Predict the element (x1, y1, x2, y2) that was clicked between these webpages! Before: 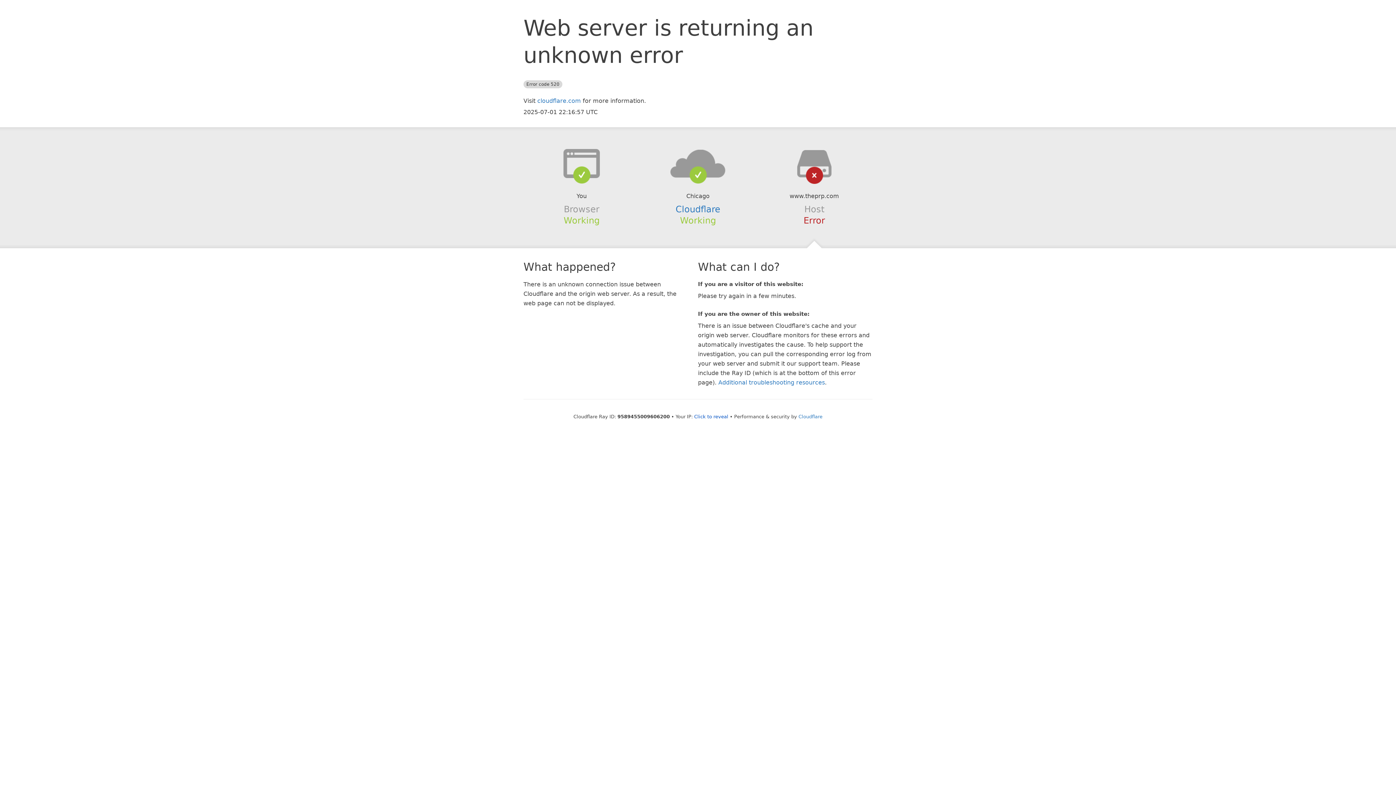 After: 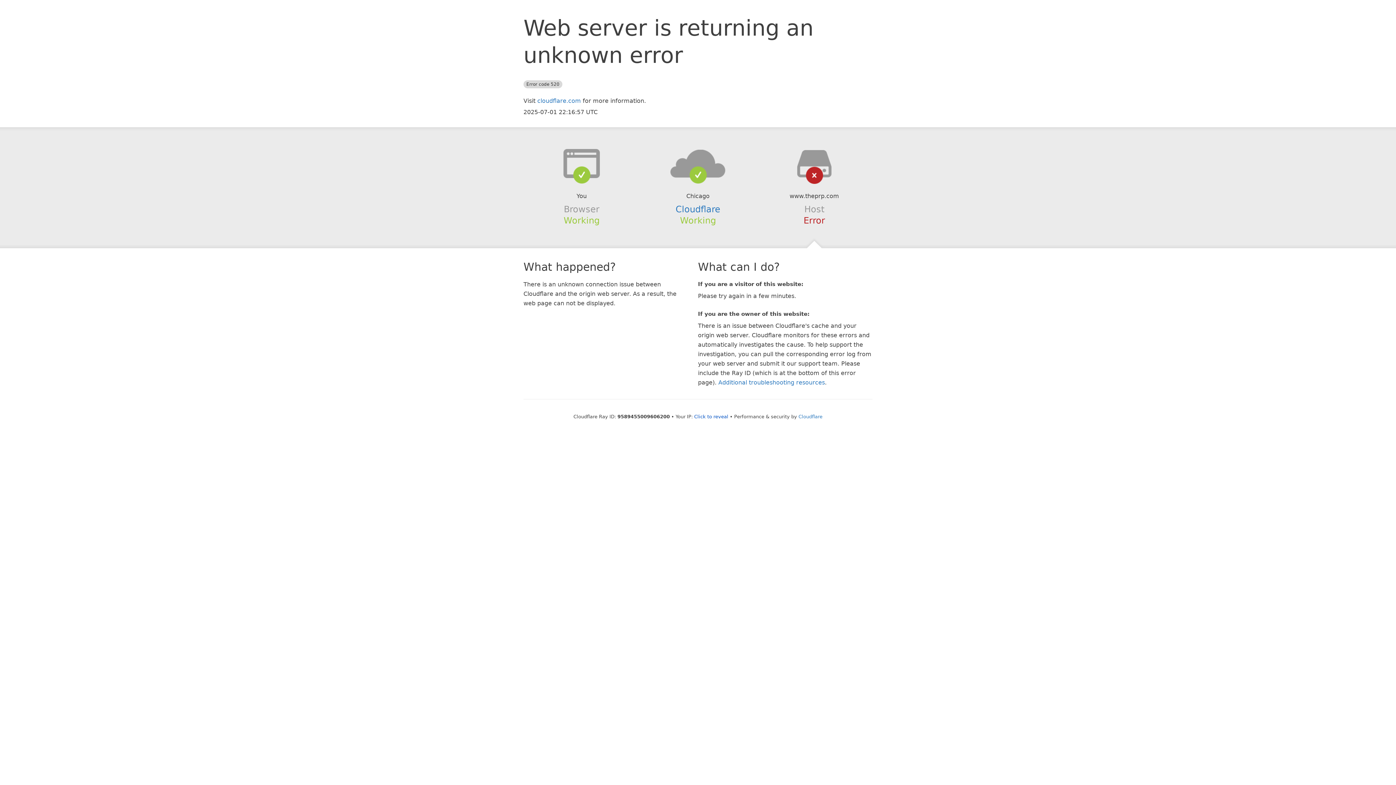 Action: bbox: (639, 148, 756, 178)